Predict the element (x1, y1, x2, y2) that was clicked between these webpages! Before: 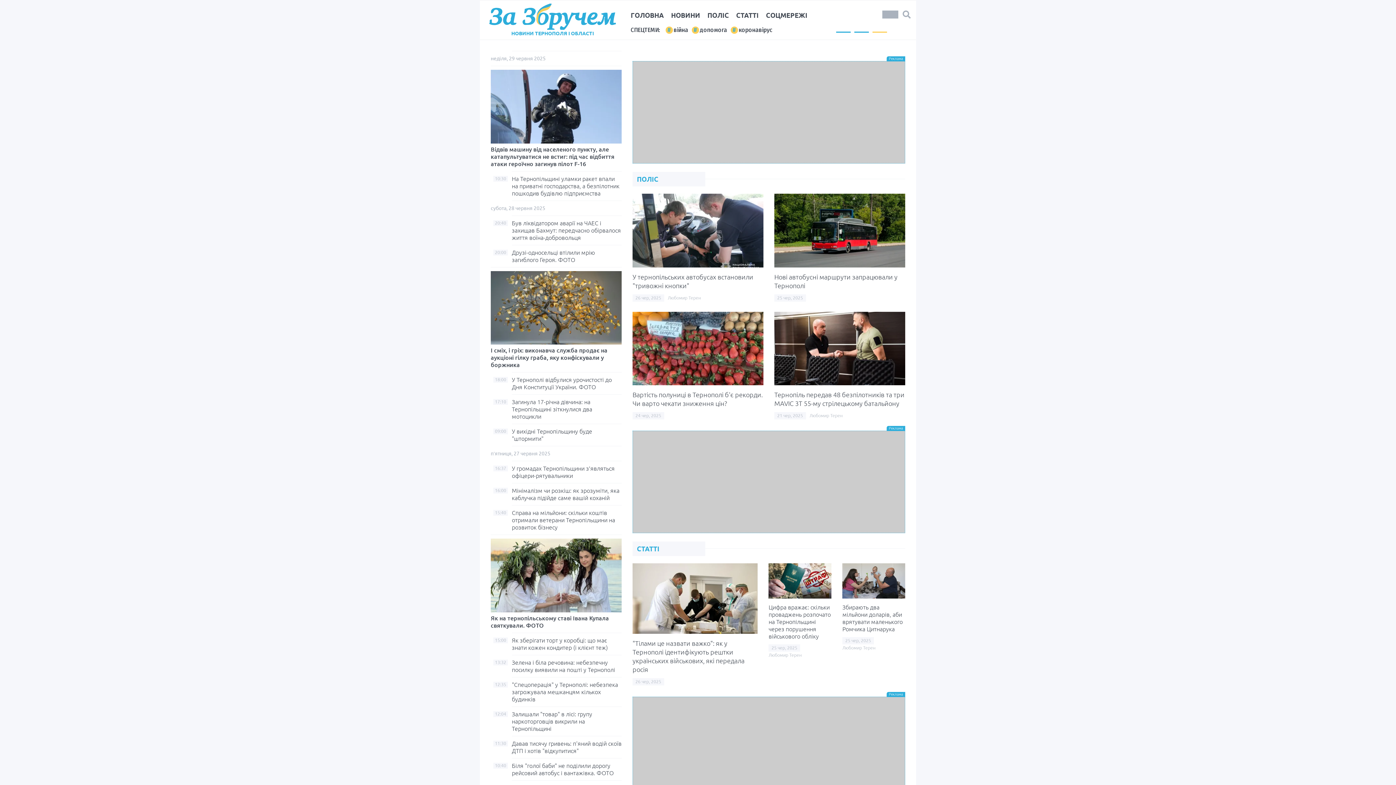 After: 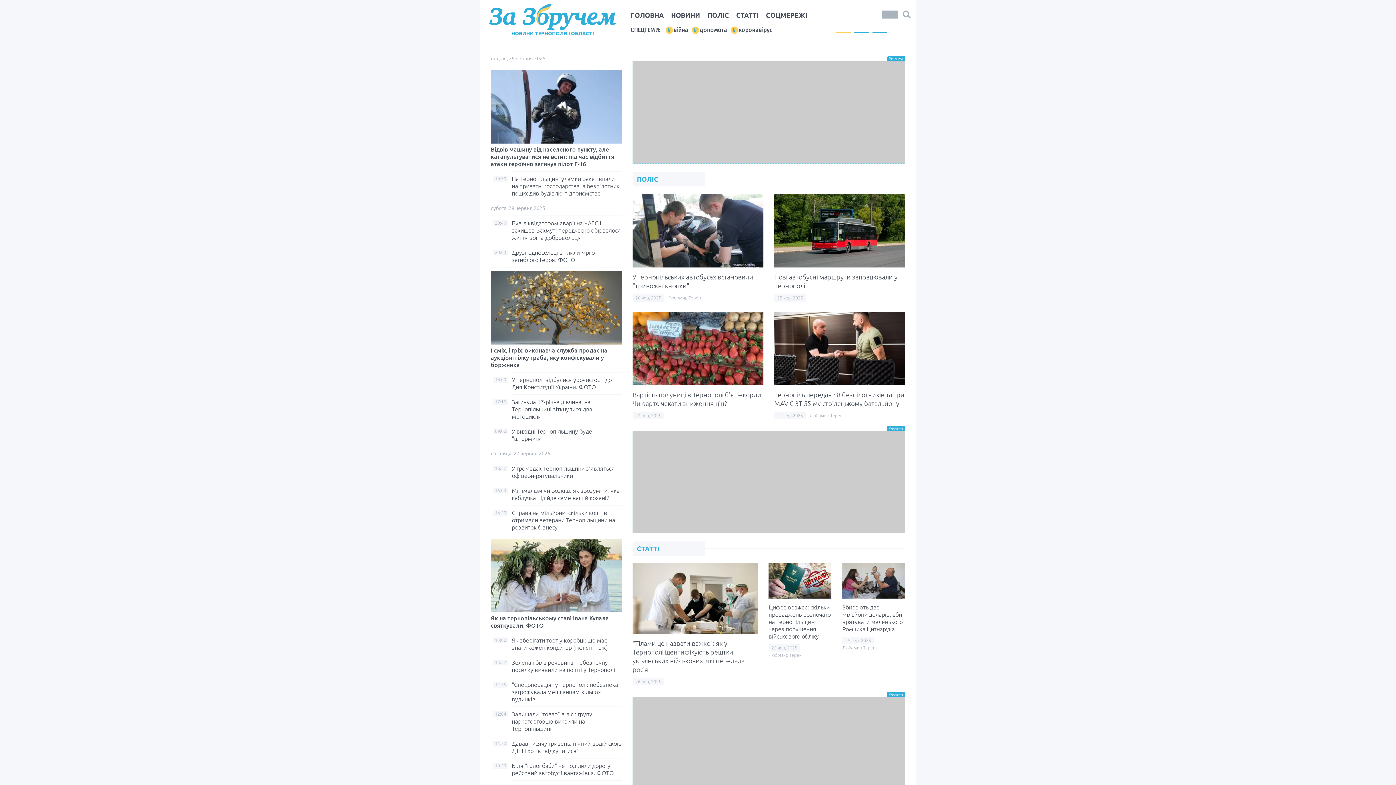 Action: bbox: (489, 3, 615, 29)